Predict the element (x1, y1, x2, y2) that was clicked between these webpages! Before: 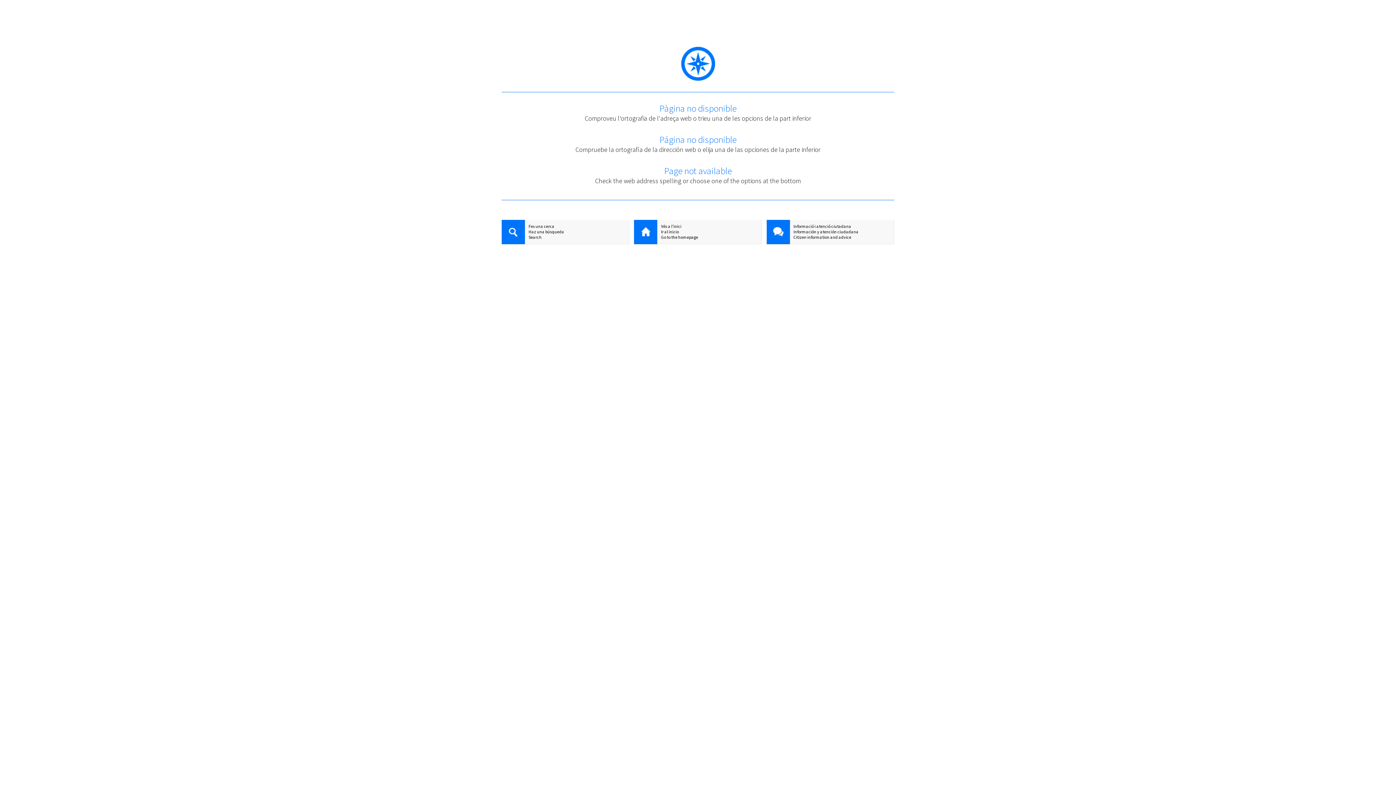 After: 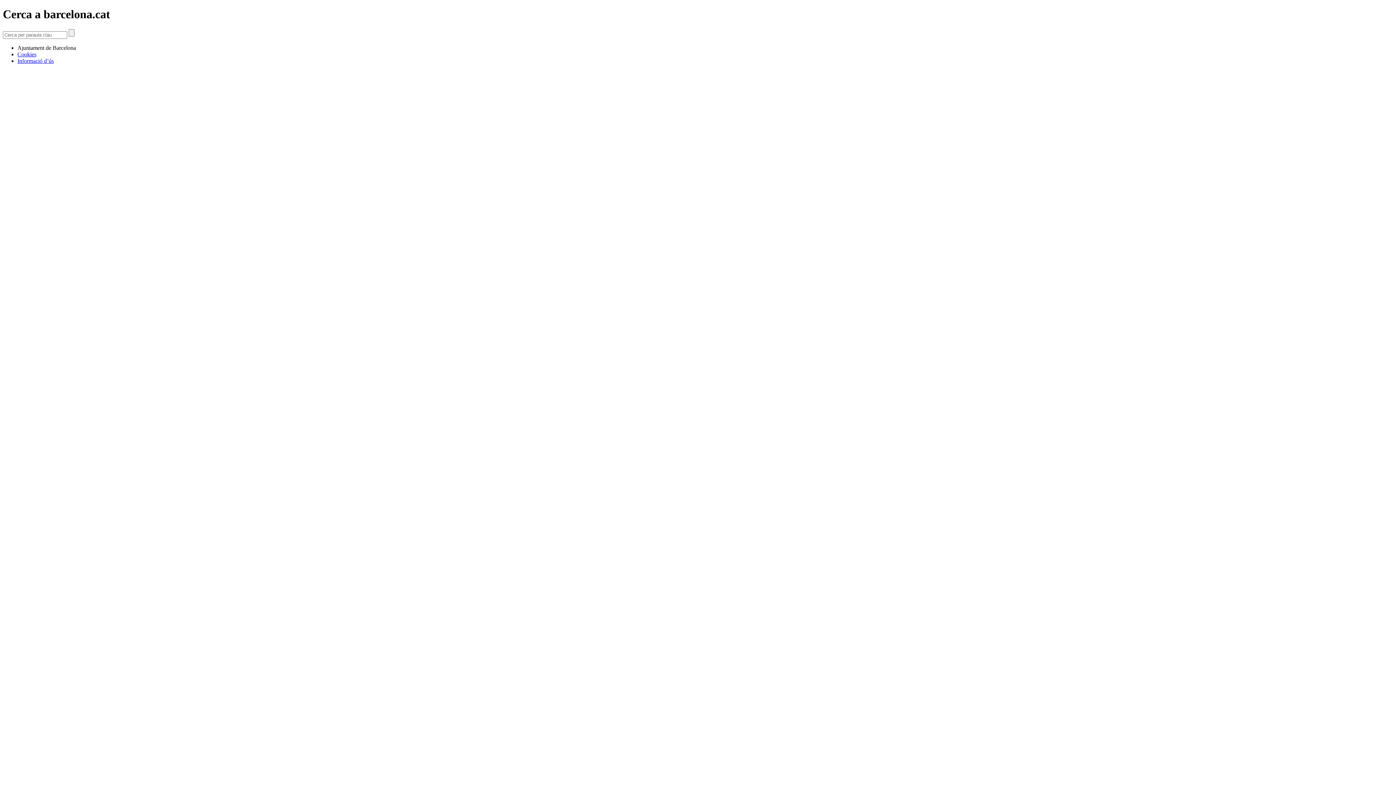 Action: bbox: (501, 223, 629, 229) label: Fes una cerca